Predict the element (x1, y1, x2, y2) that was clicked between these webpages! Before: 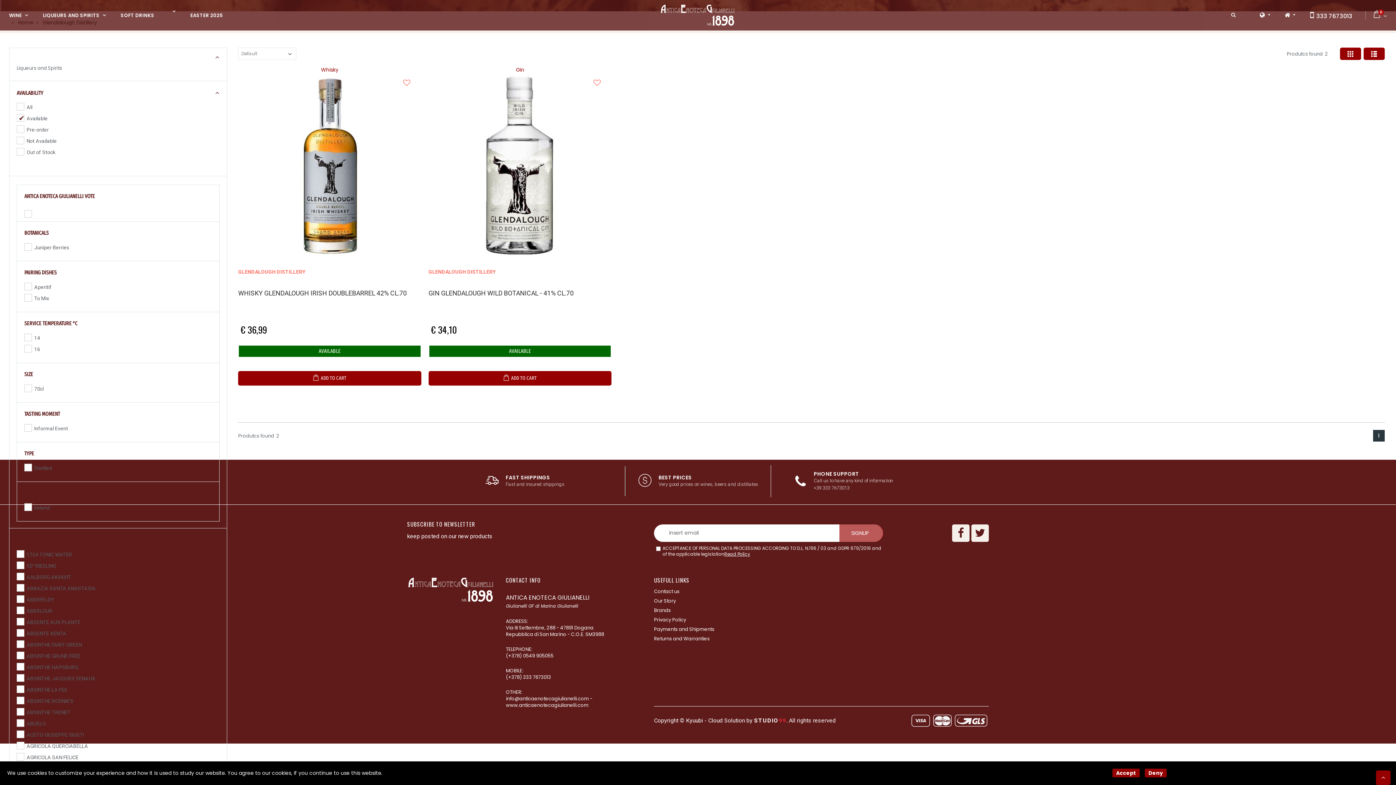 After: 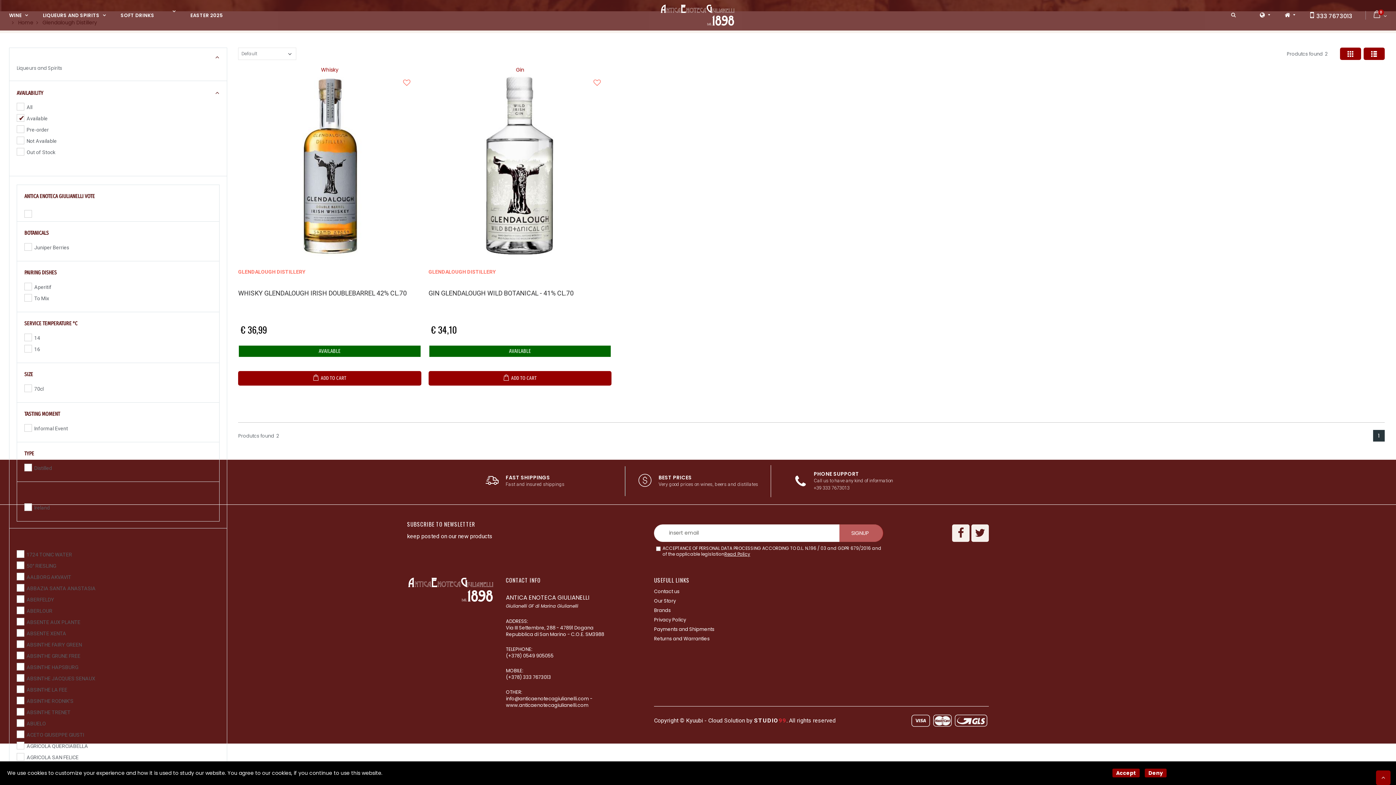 Action: bbox: (754, 717, 786, 724) label: STUDIO99